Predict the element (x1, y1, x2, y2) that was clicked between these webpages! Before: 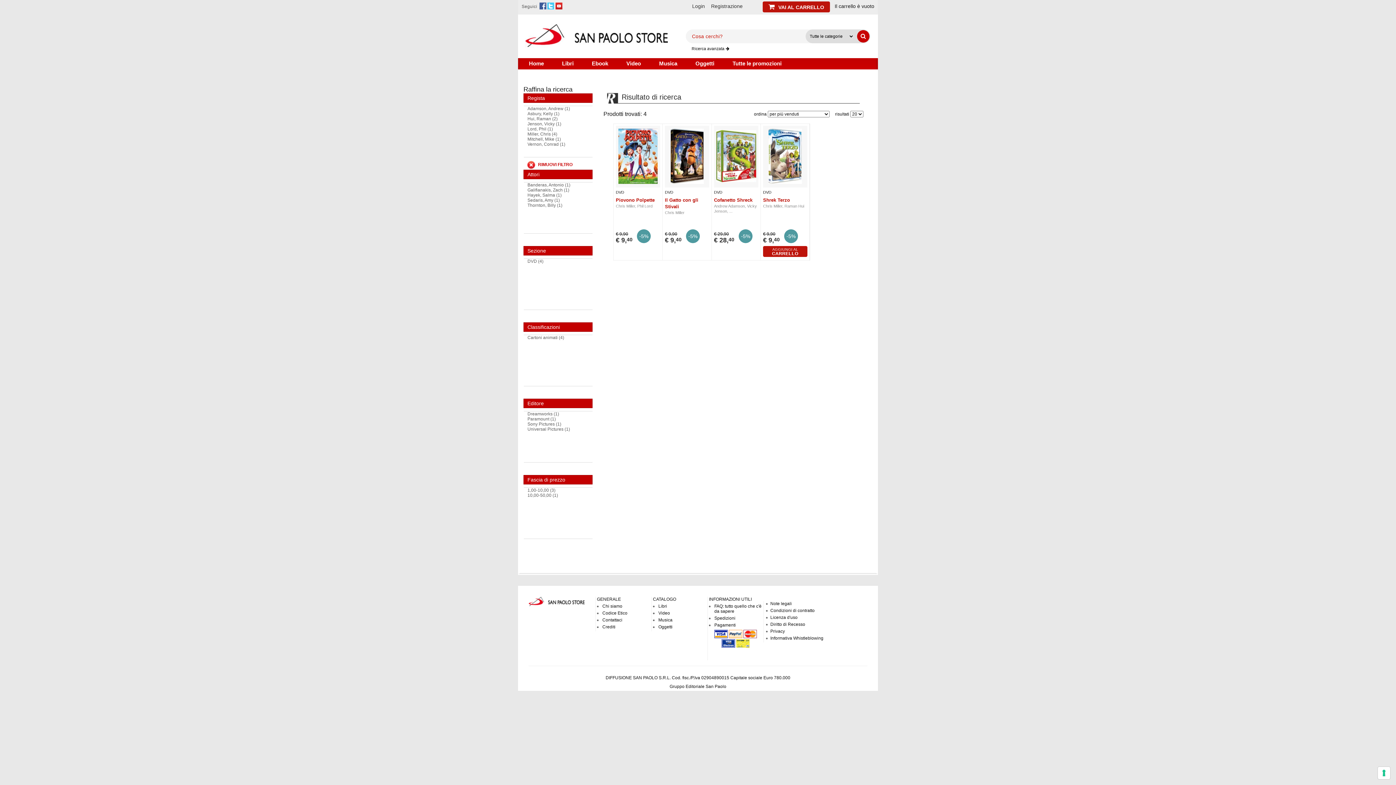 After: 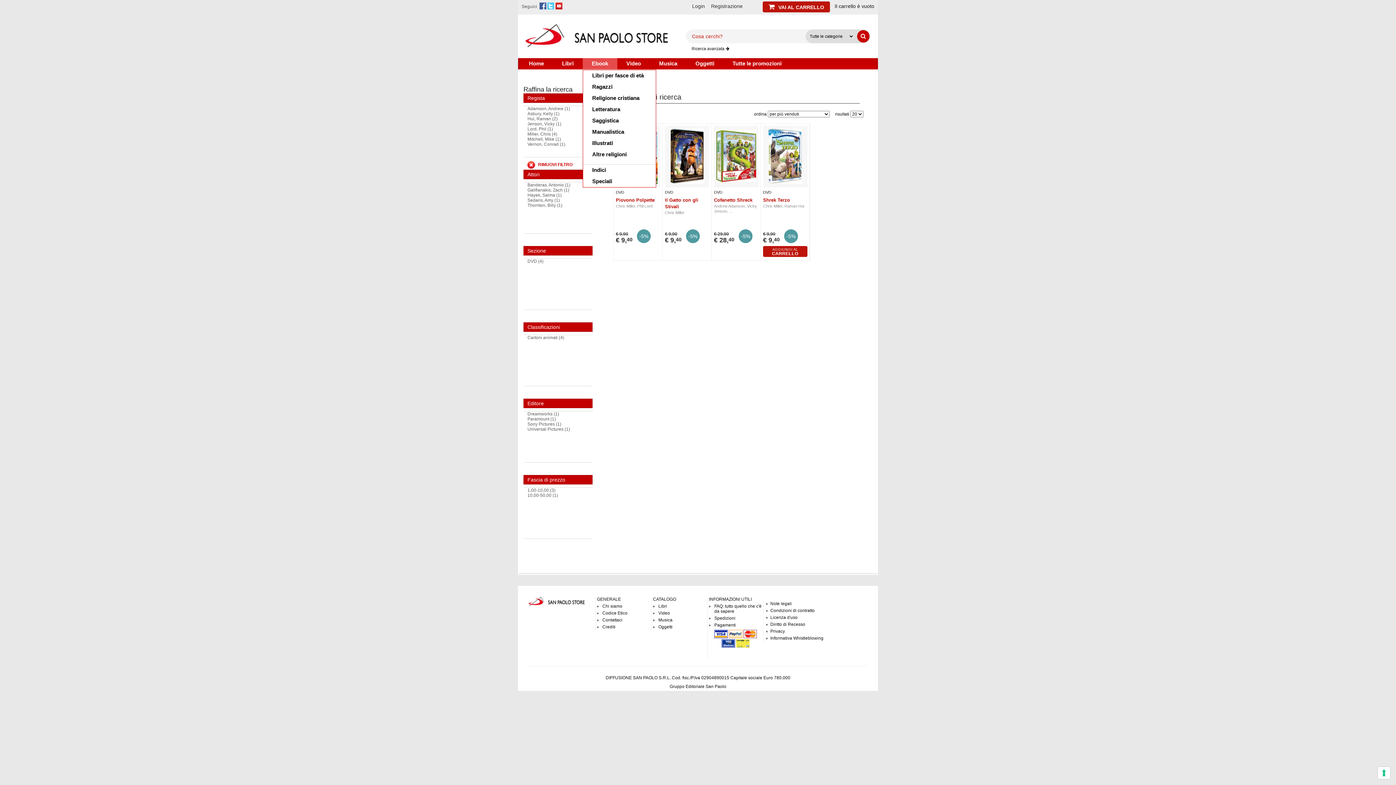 Action: label: Ebook bbox: (582, 58, 617, 69)